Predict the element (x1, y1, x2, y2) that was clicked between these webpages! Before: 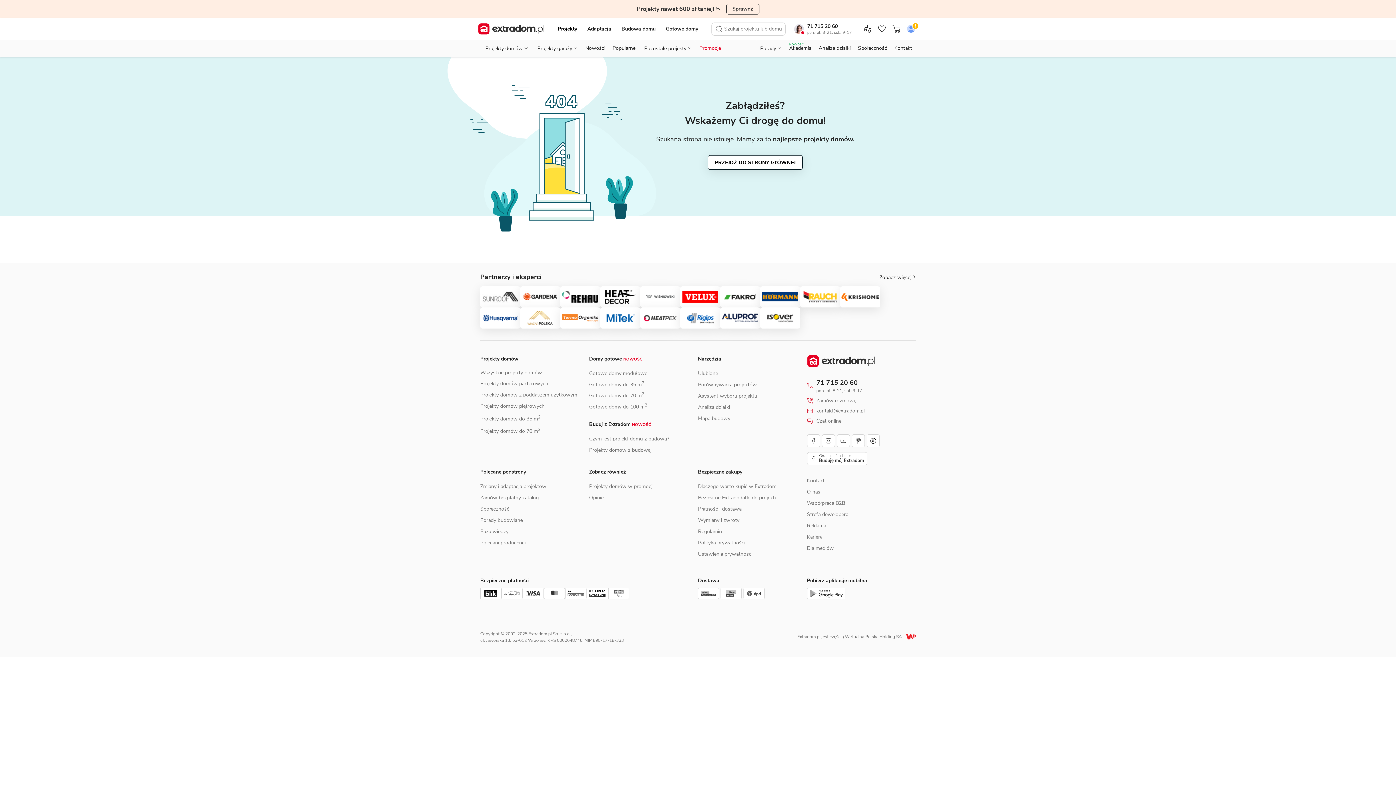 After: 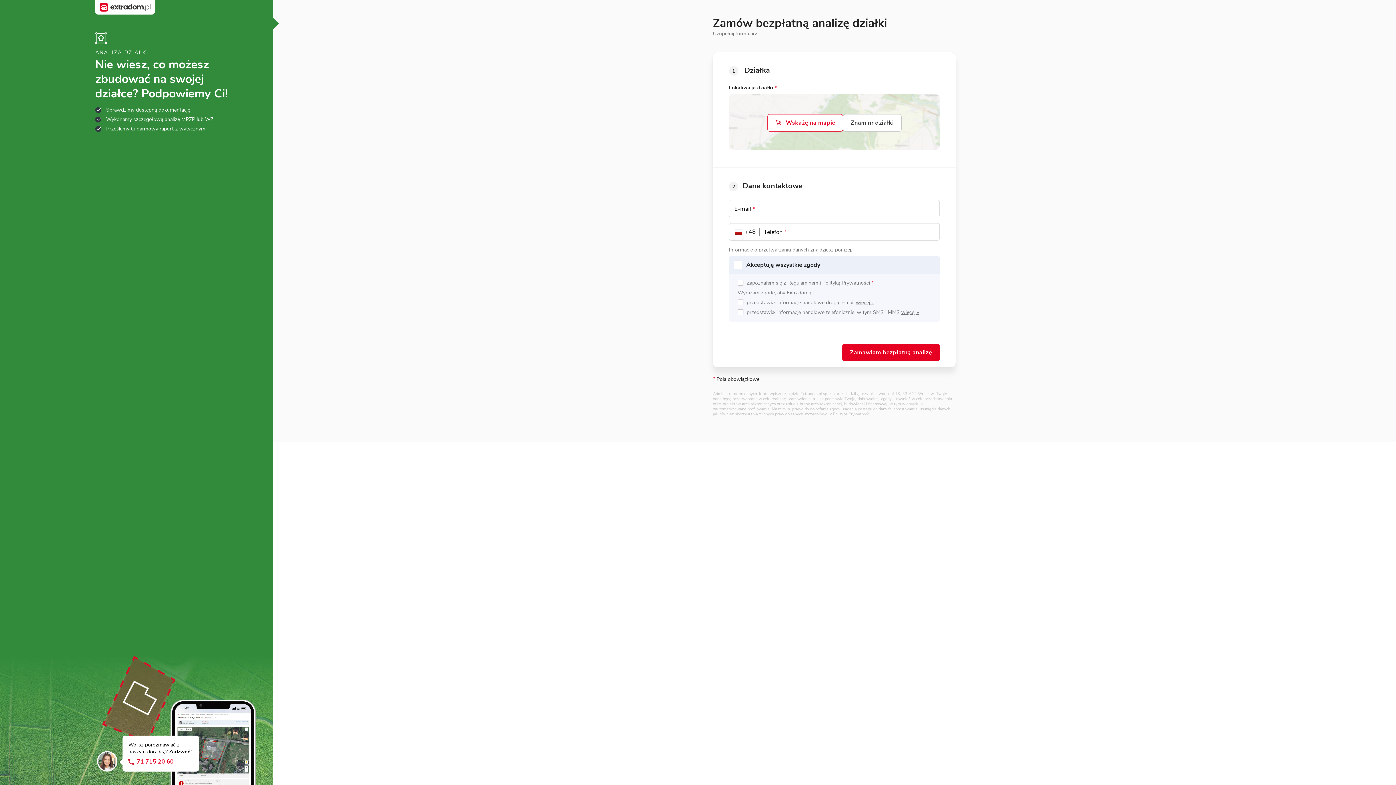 Action: label: Analiza działki bbox: (698, 404, 730, 410)